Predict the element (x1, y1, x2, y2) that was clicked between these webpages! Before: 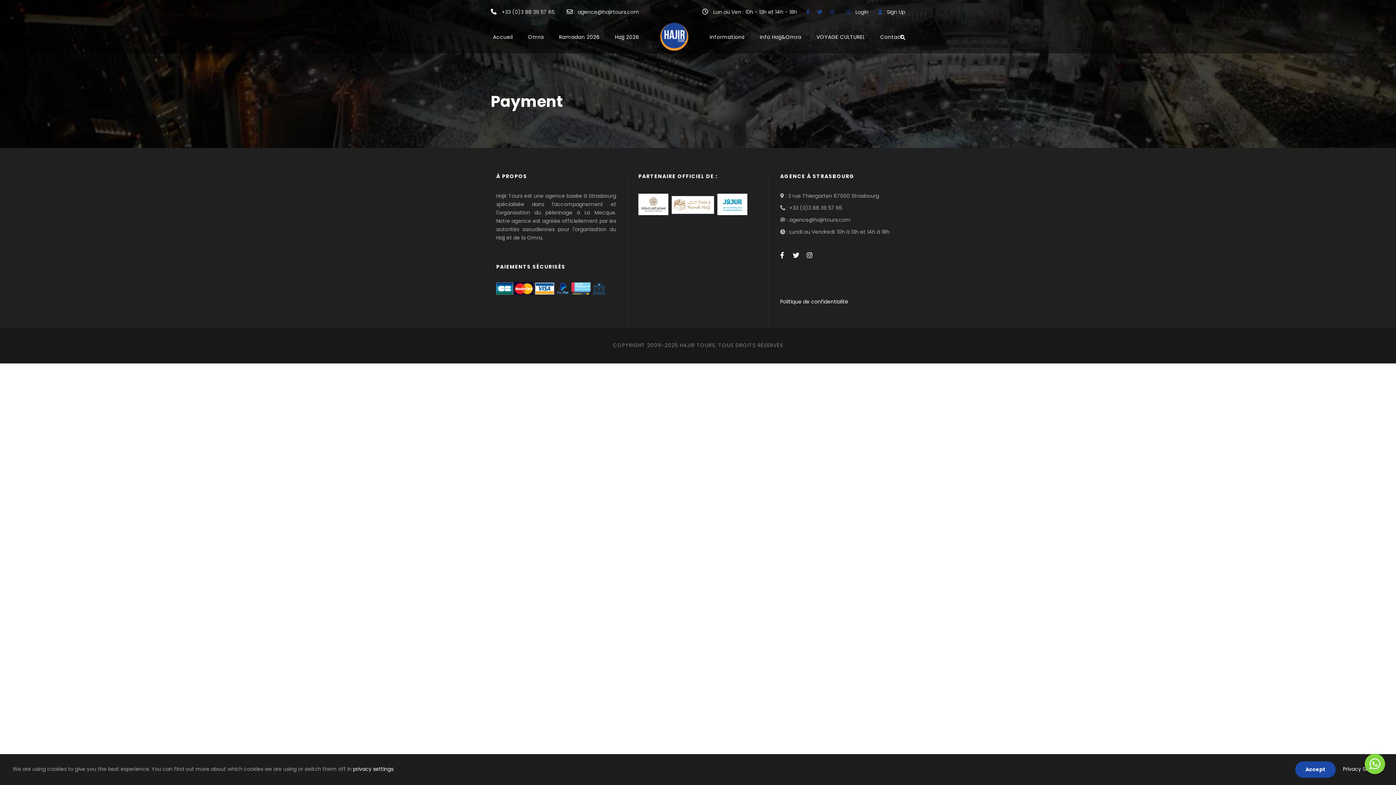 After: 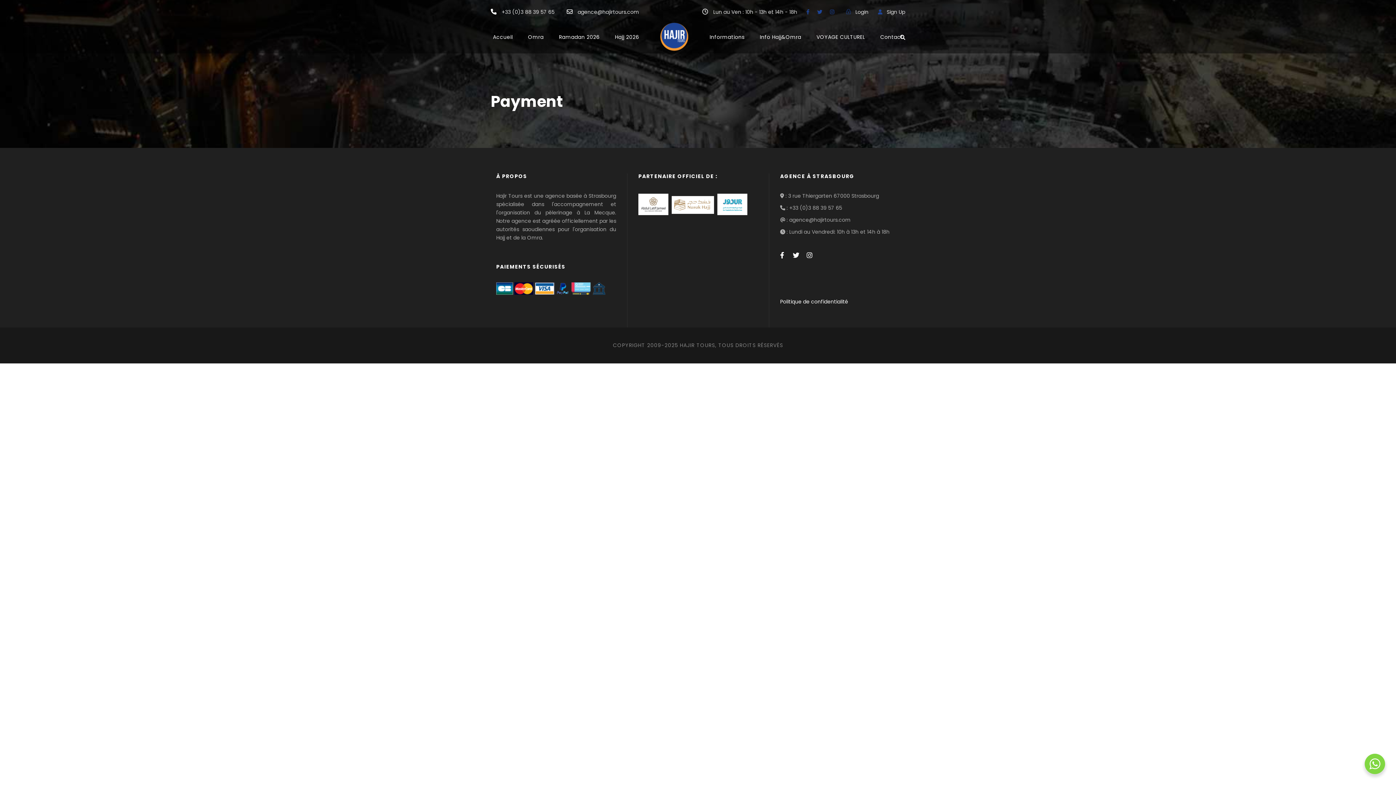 Action: bbox: (1295, 761, 1336, 778) label: Accept